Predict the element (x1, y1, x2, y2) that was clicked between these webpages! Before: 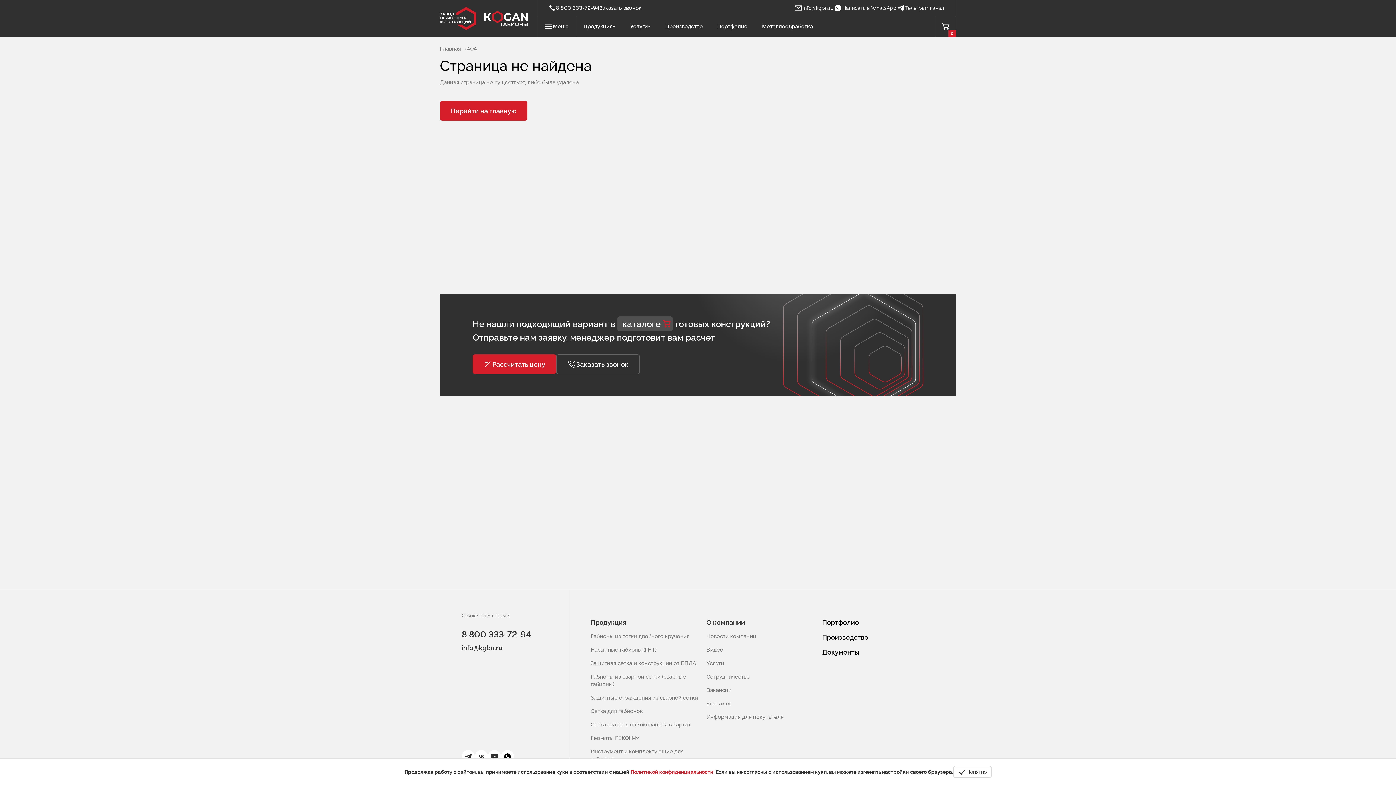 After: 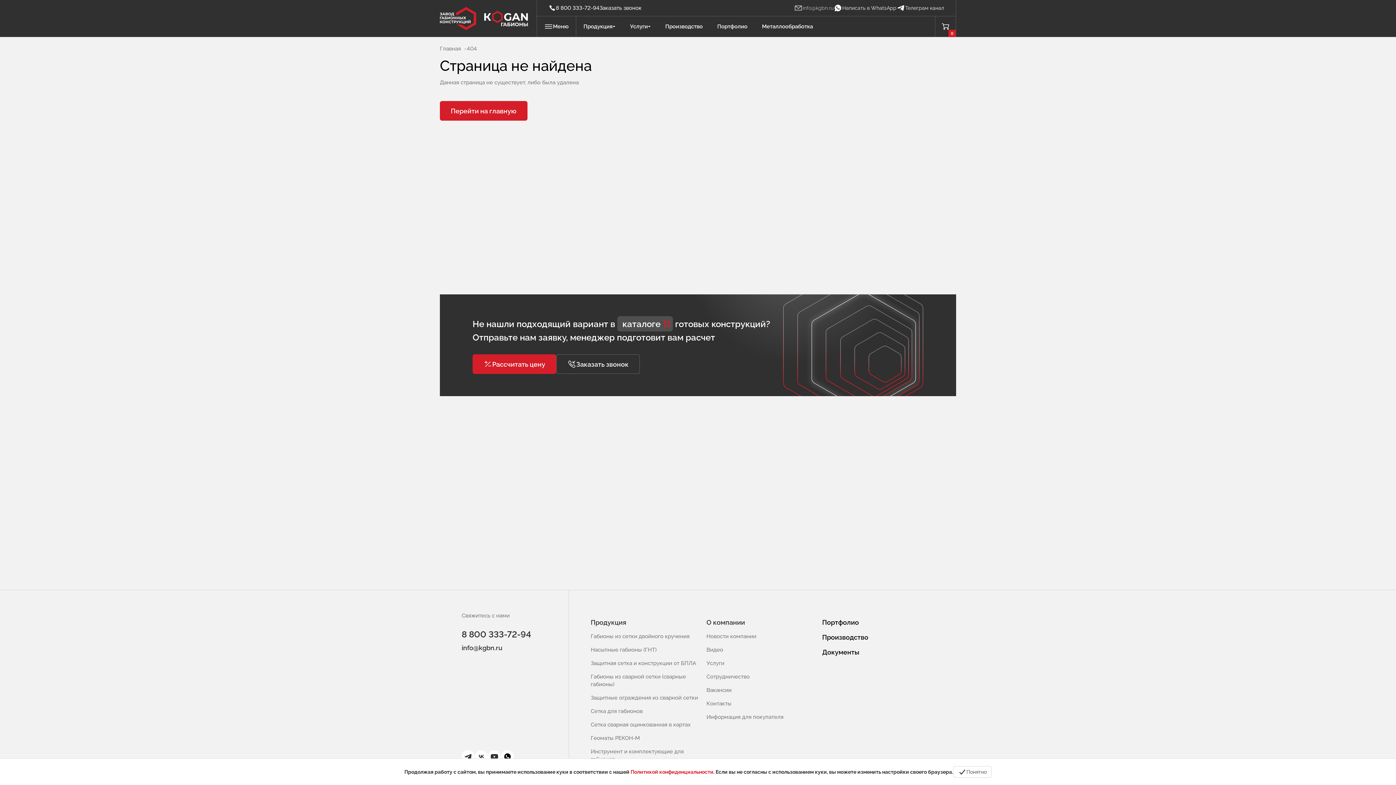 Action: bbox: (794, 3, 833, 12) label: info@kgbn.ru